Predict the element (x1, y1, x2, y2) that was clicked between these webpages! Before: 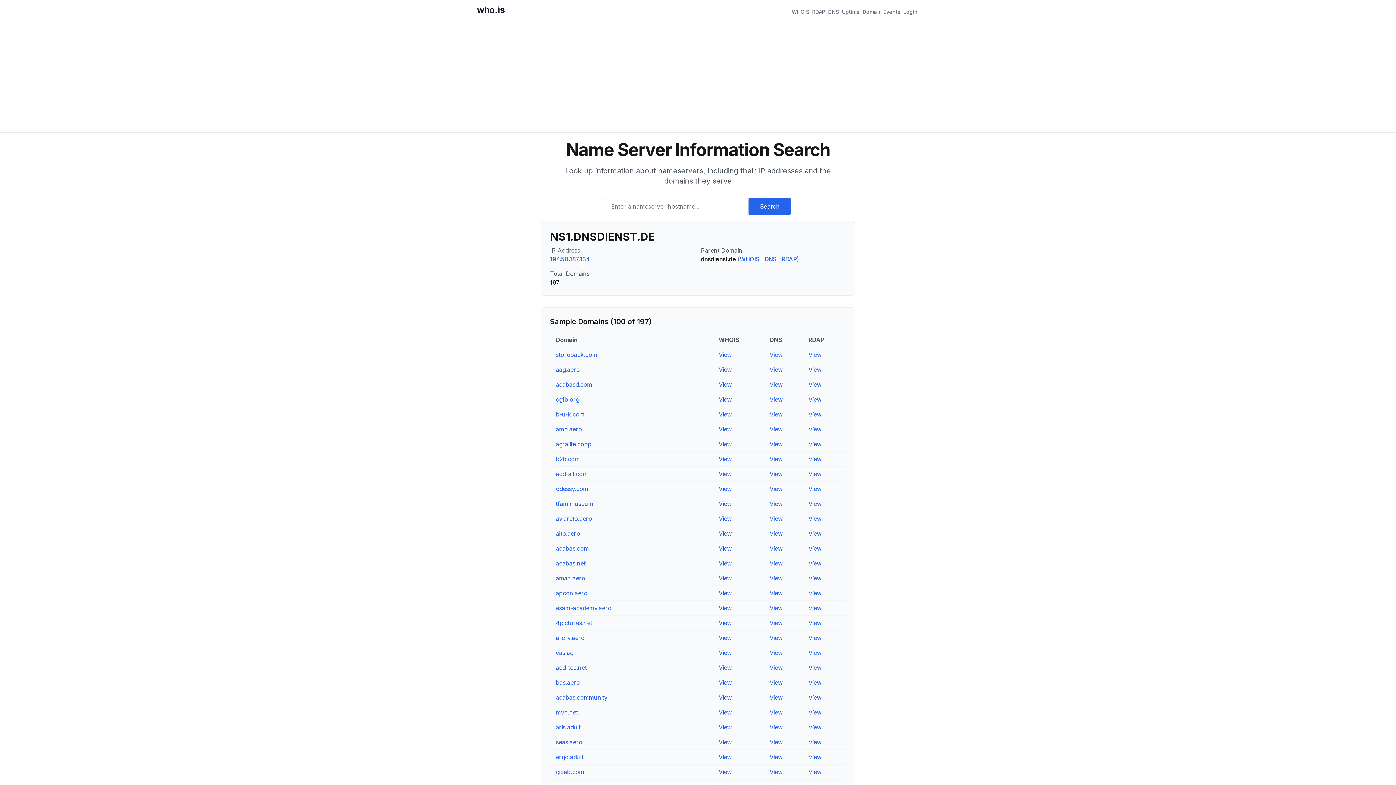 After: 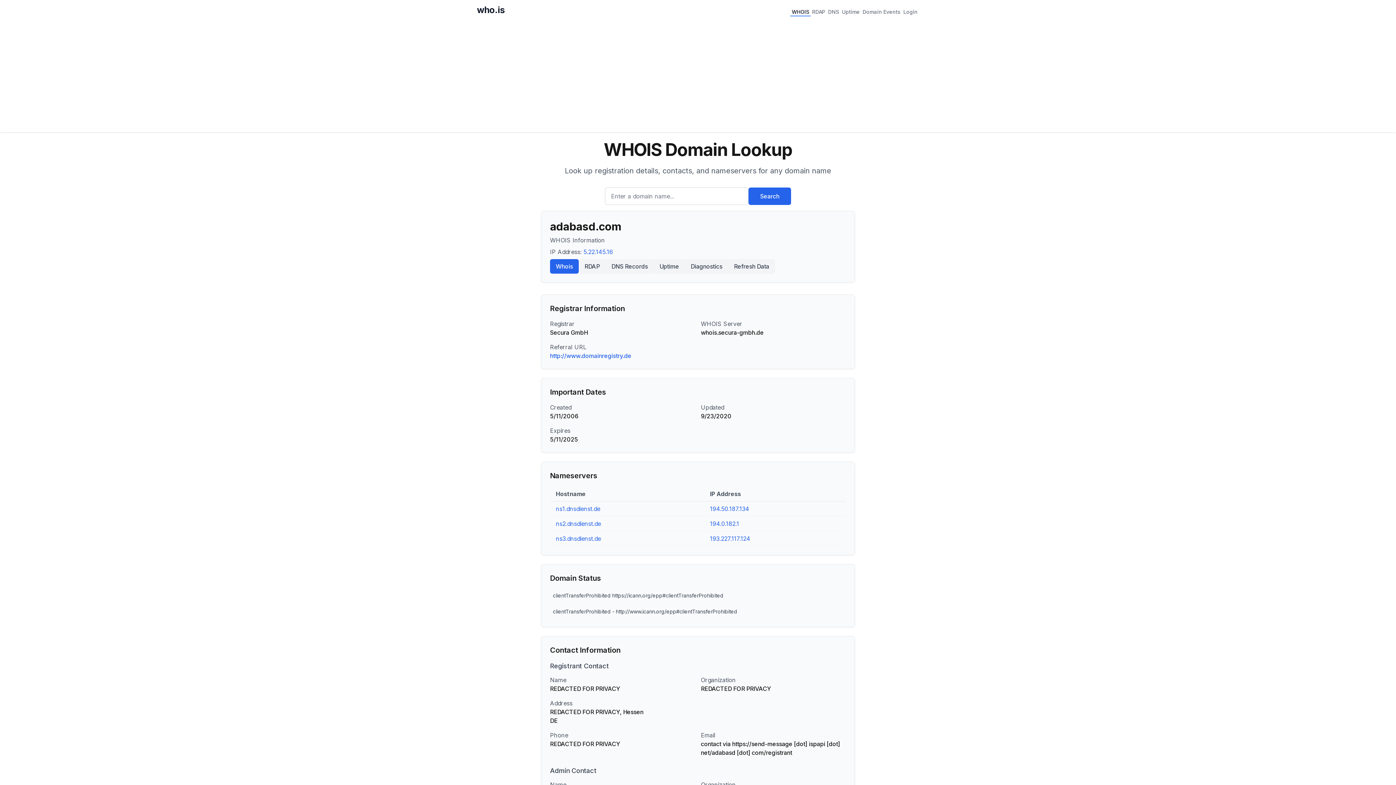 Action: bbox: (556, 381, 592, 388) label: adabasd.com